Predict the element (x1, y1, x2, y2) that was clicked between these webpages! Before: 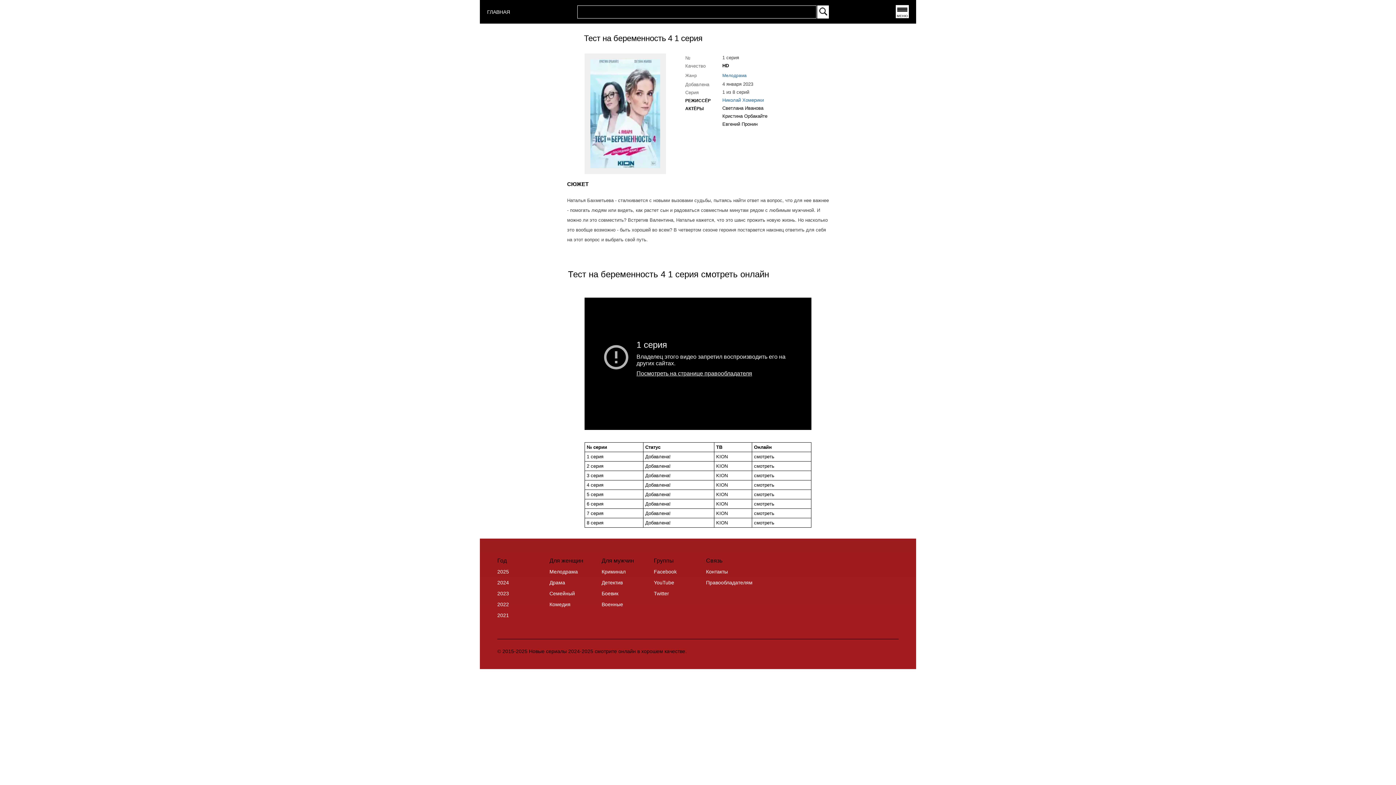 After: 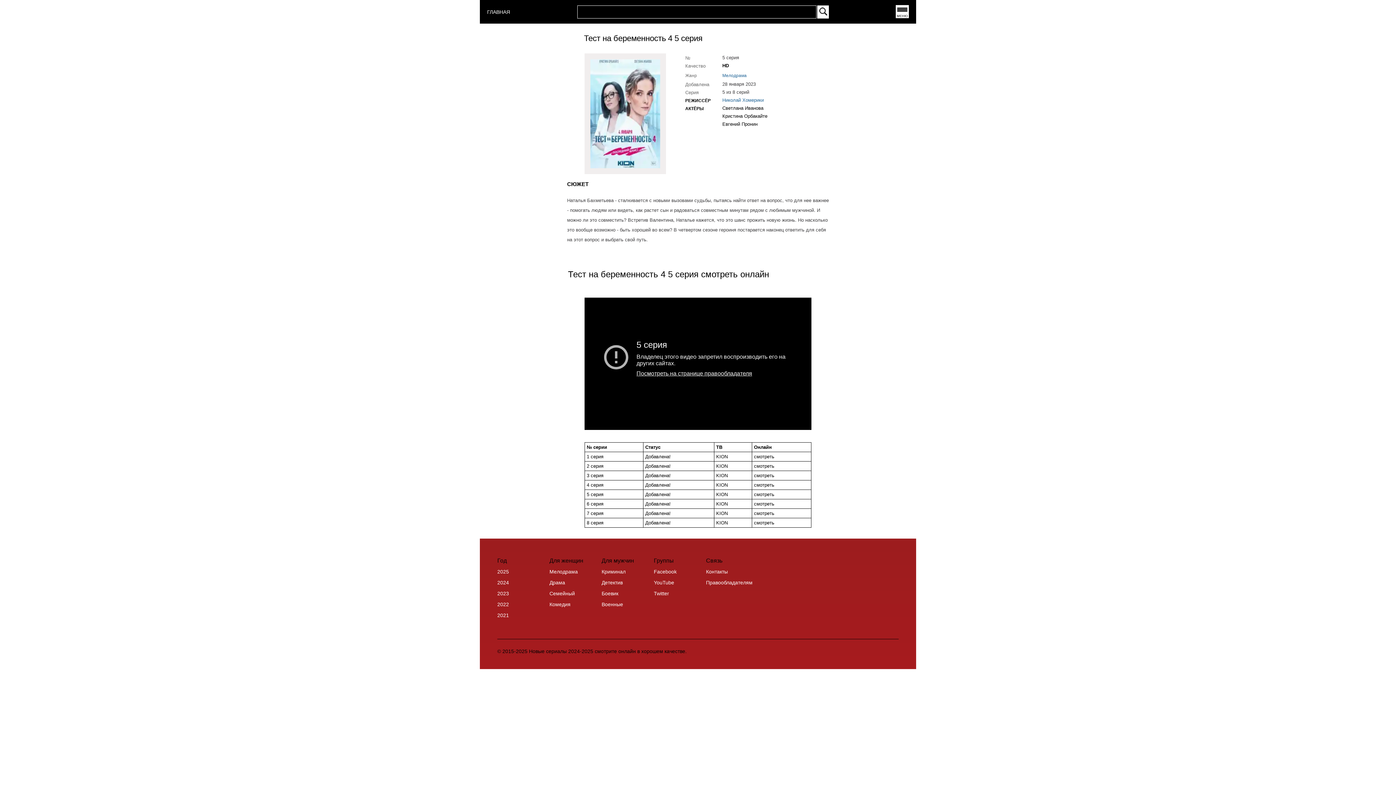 Action: label: 5 серия bbox: (586, 492, 603, 497)